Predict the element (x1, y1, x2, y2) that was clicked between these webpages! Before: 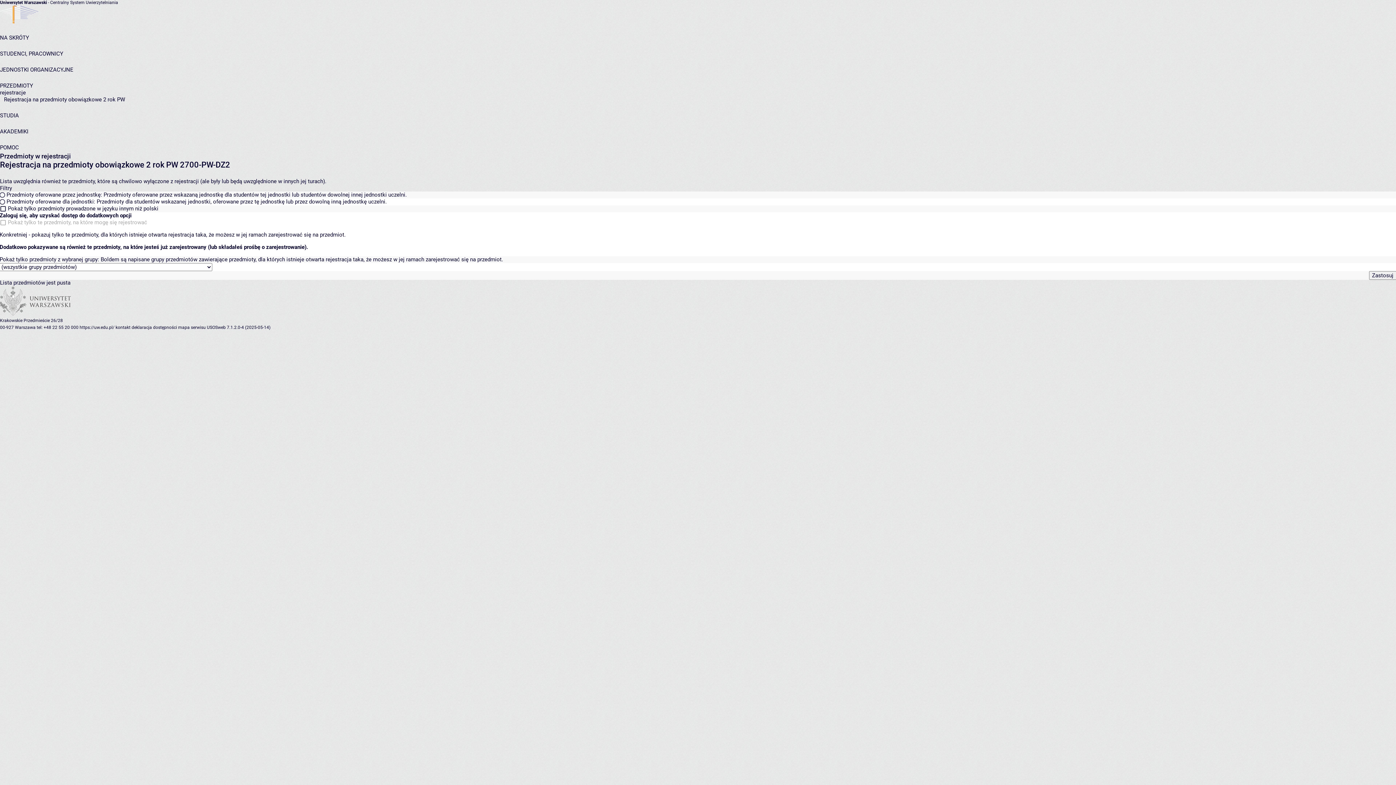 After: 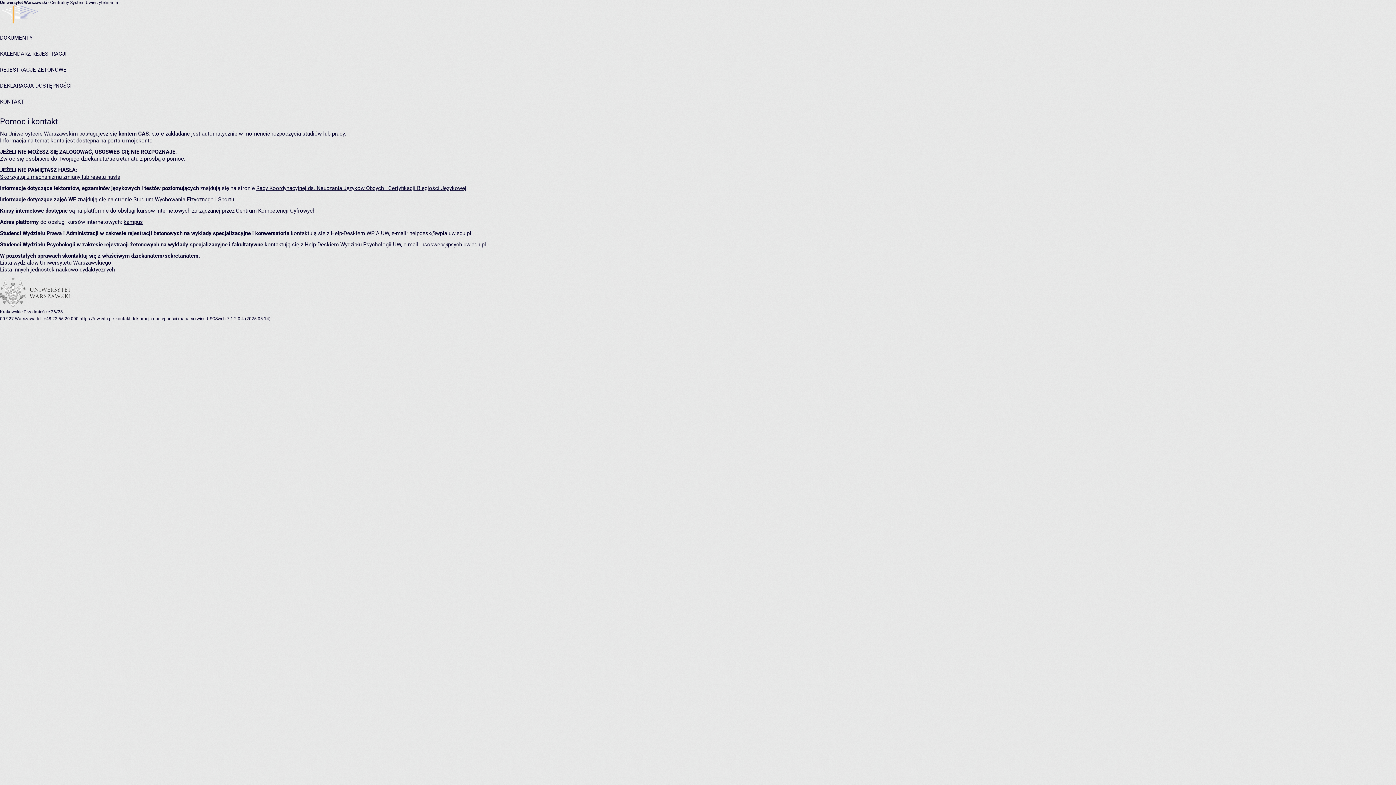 Action: label: kontakt bbox: (115, 325, 130, 330)